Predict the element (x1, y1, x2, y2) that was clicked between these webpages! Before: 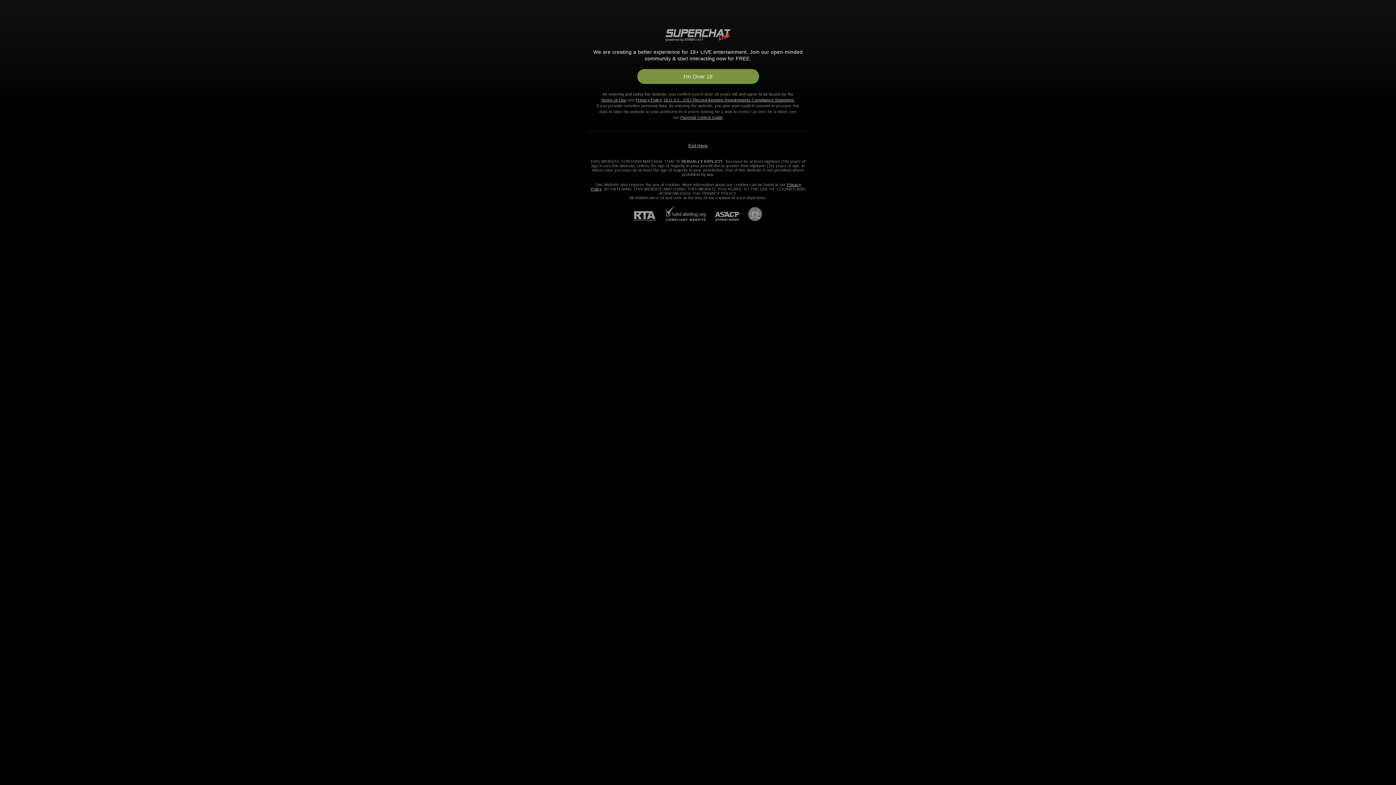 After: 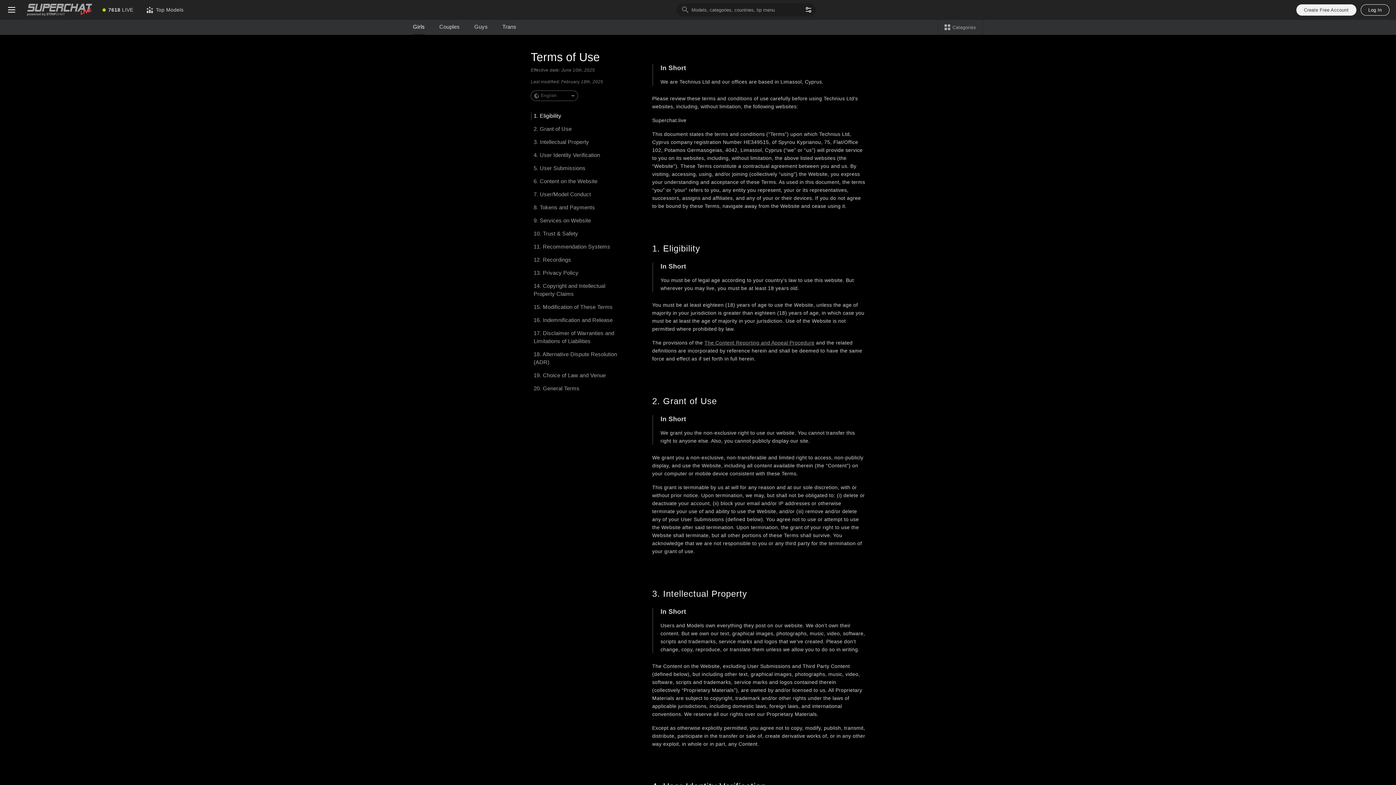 Action: label: Terms of Use bbox: (601, 97, 626, 102)